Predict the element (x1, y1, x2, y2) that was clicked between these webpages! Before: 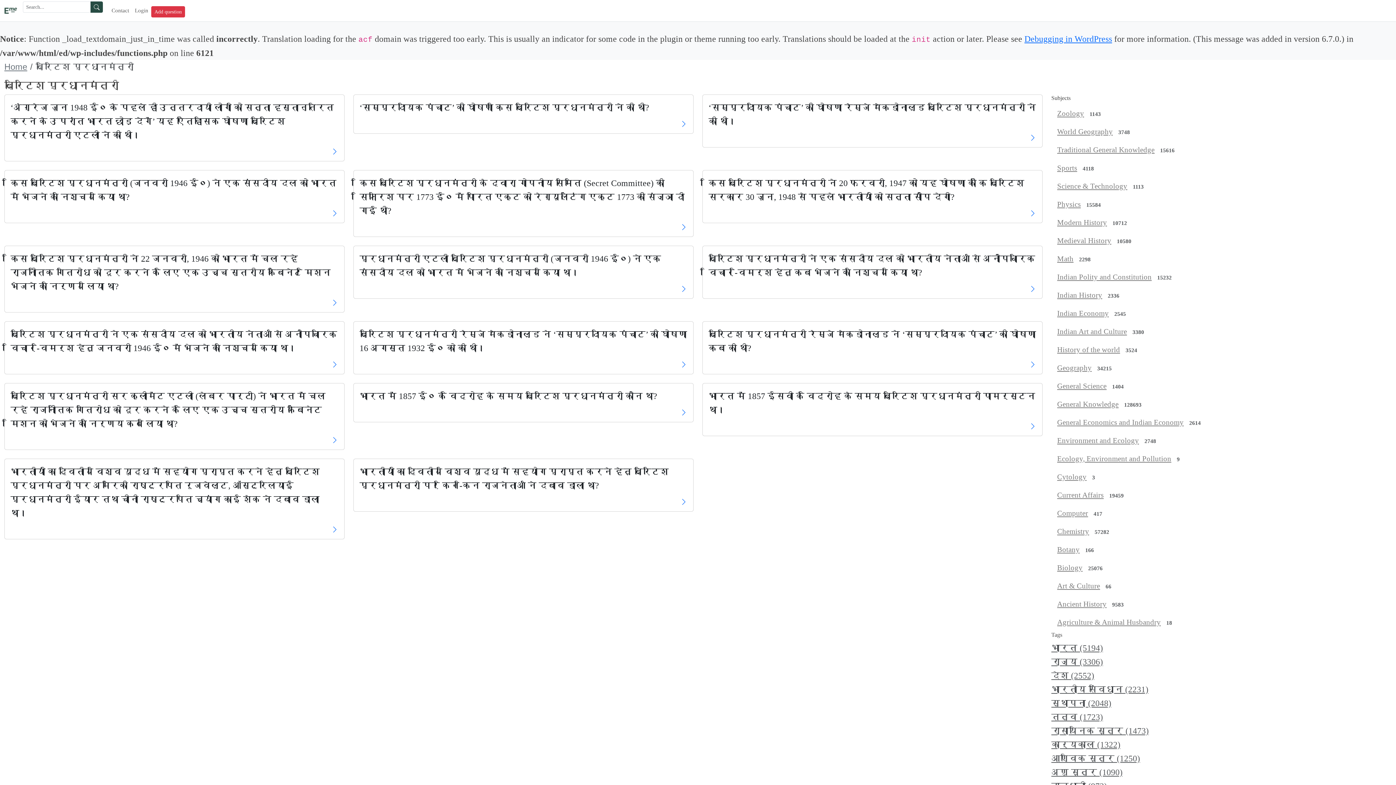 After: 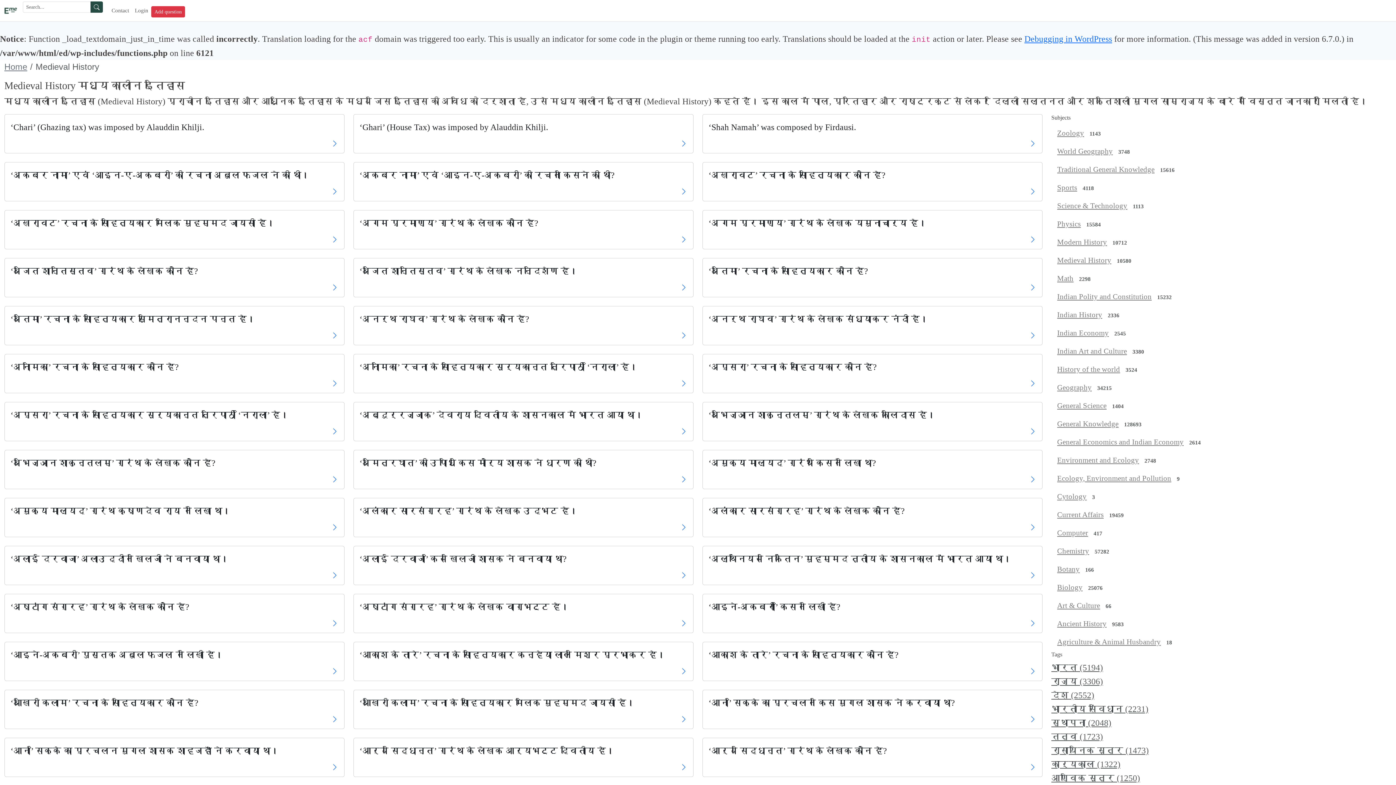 Action: bbox: (1057, 236, 1111, 244) label: Medieval History